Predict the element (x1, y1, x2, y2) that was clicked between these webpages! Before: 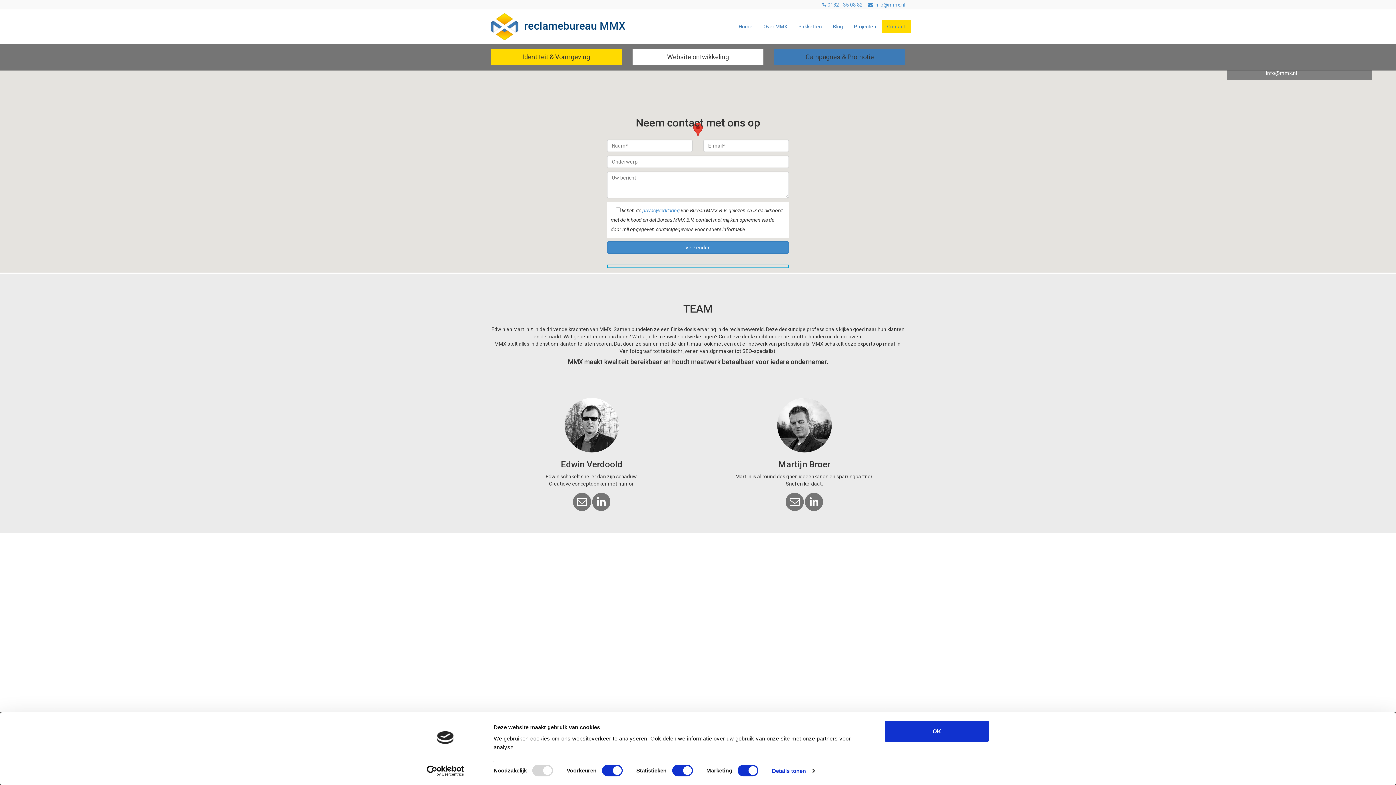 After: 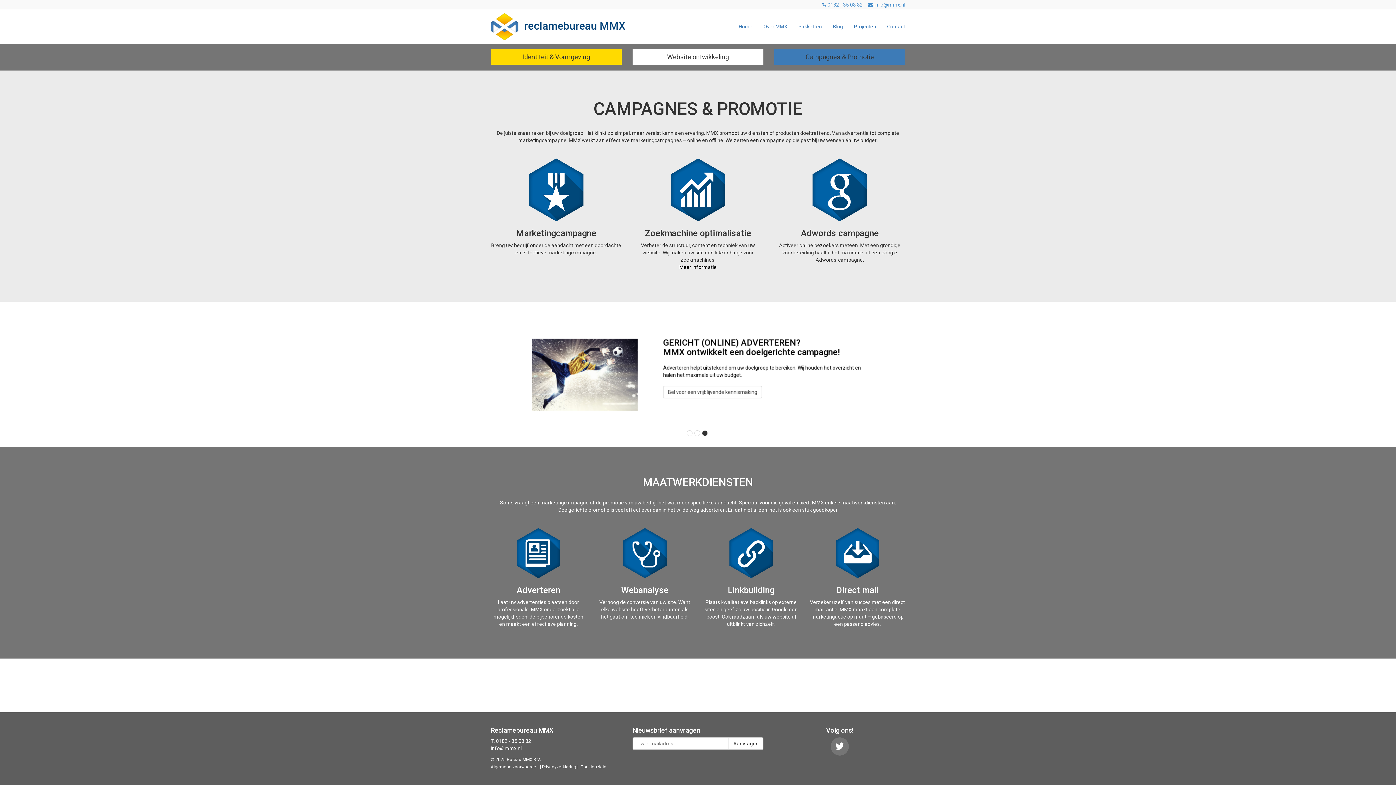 Action: label: Campagnes & Promotie bbox: (774, 49, 905, 64)